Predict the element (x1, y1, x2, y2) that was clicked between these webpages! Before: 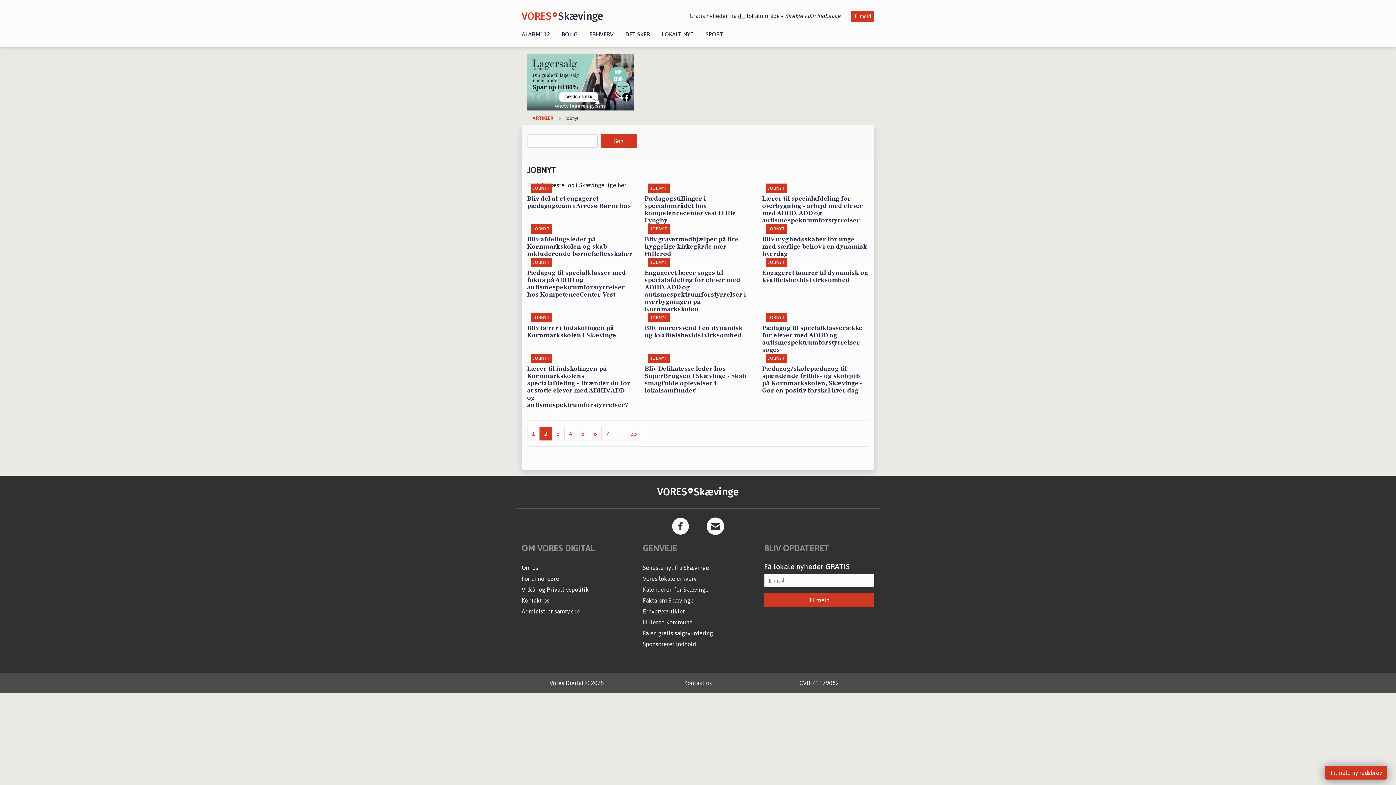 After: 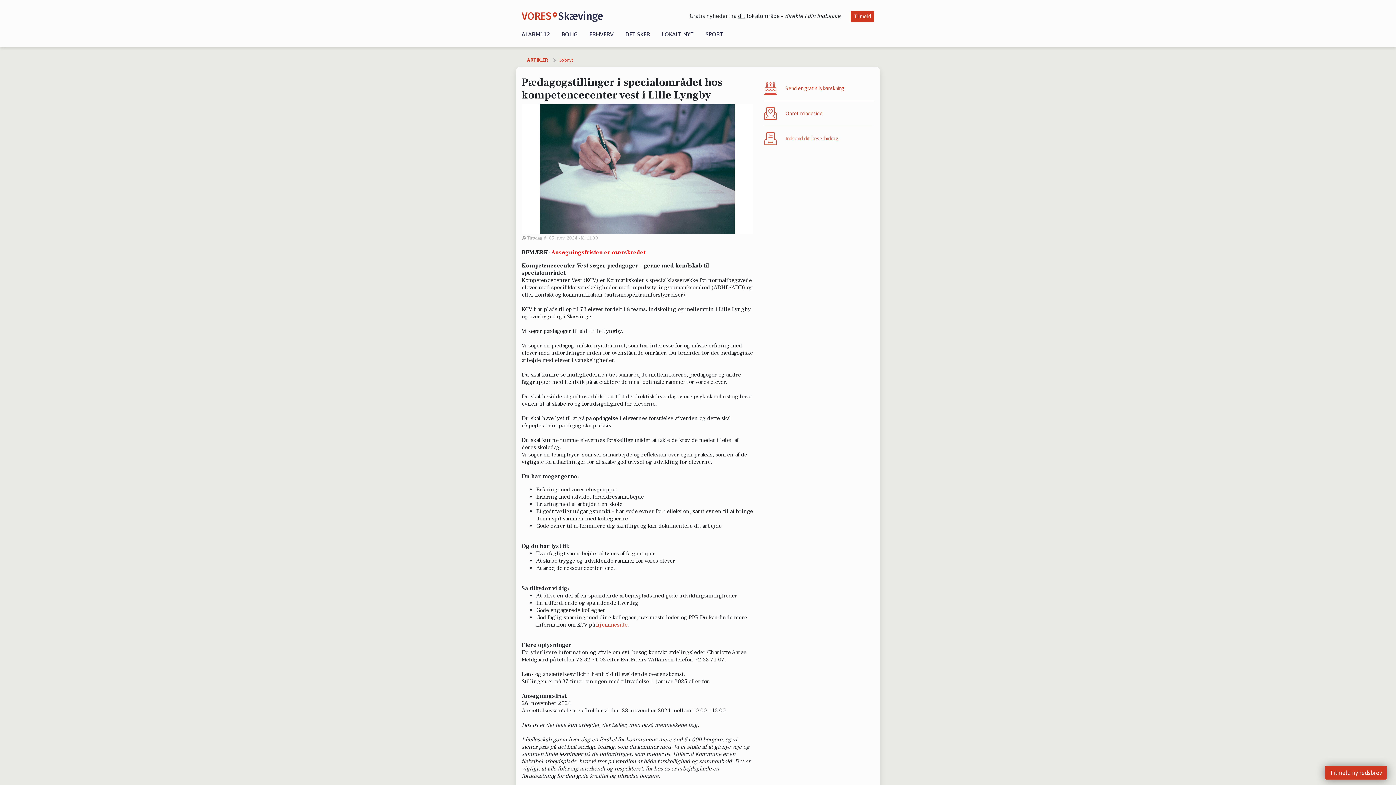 Action: label: JOBNYT
Pædagogstillinger i specialområdet hos kompetencecenter vest i Lille Lyngby bbox: (644, 189, 751, 224)